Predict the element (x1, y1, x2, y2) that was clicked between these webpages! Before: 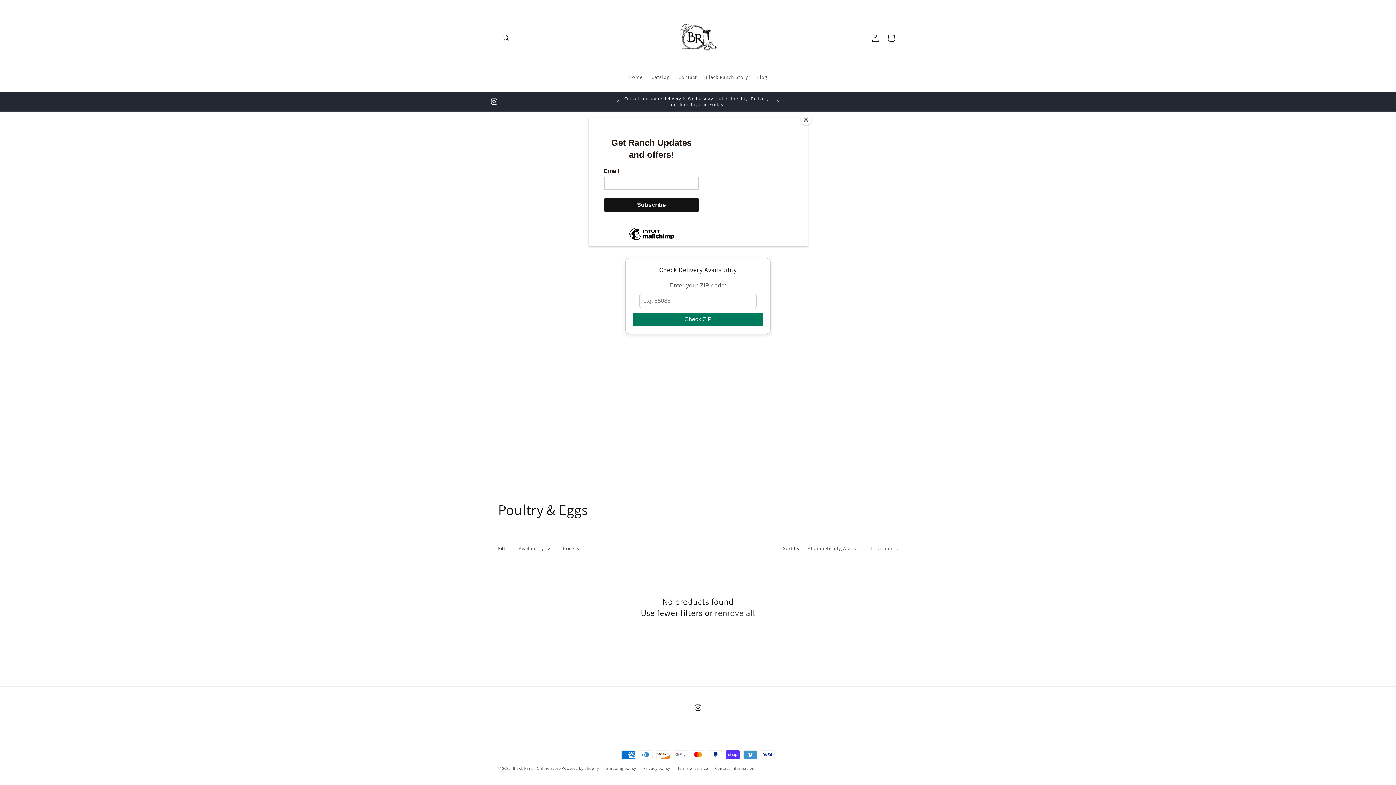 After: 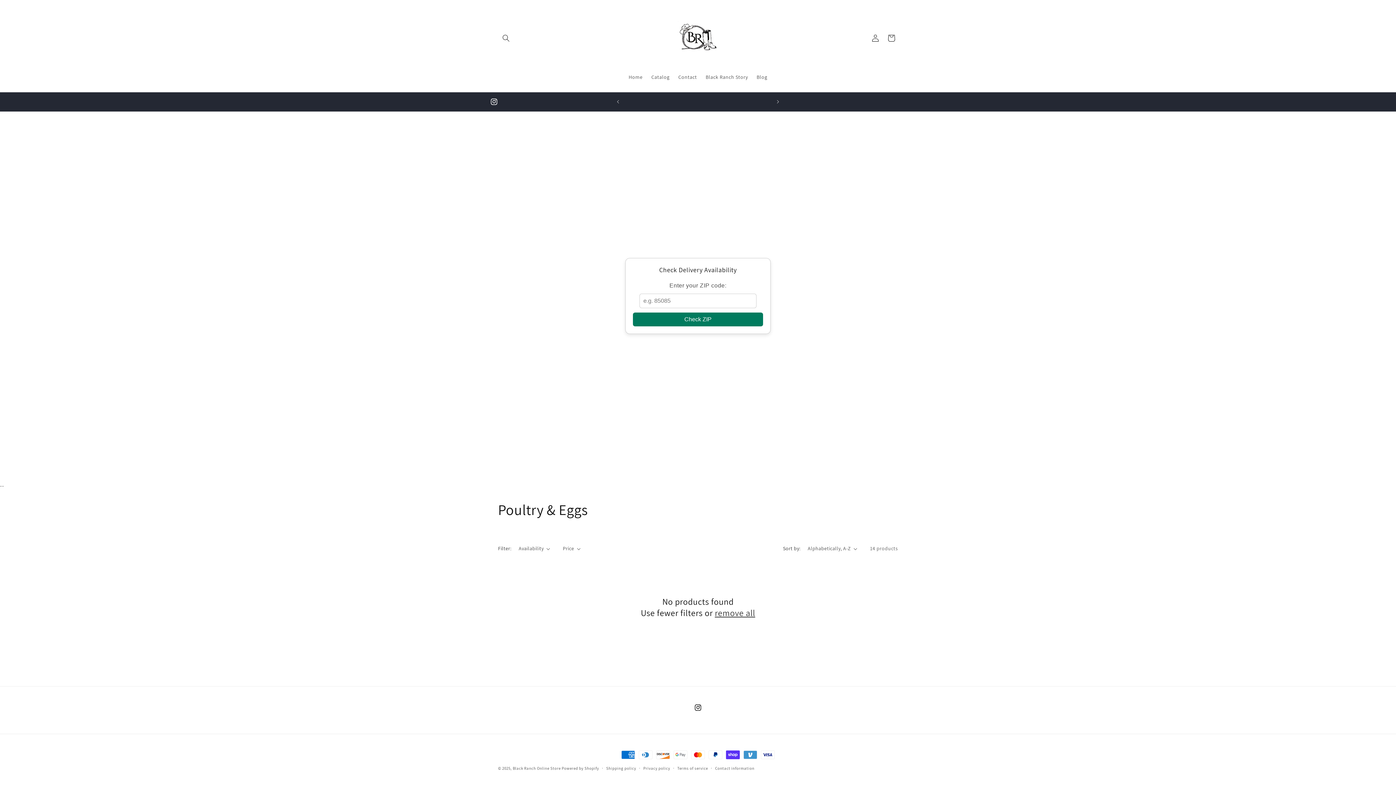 Action: bbox: (800, 114, 811, 125) label: Close